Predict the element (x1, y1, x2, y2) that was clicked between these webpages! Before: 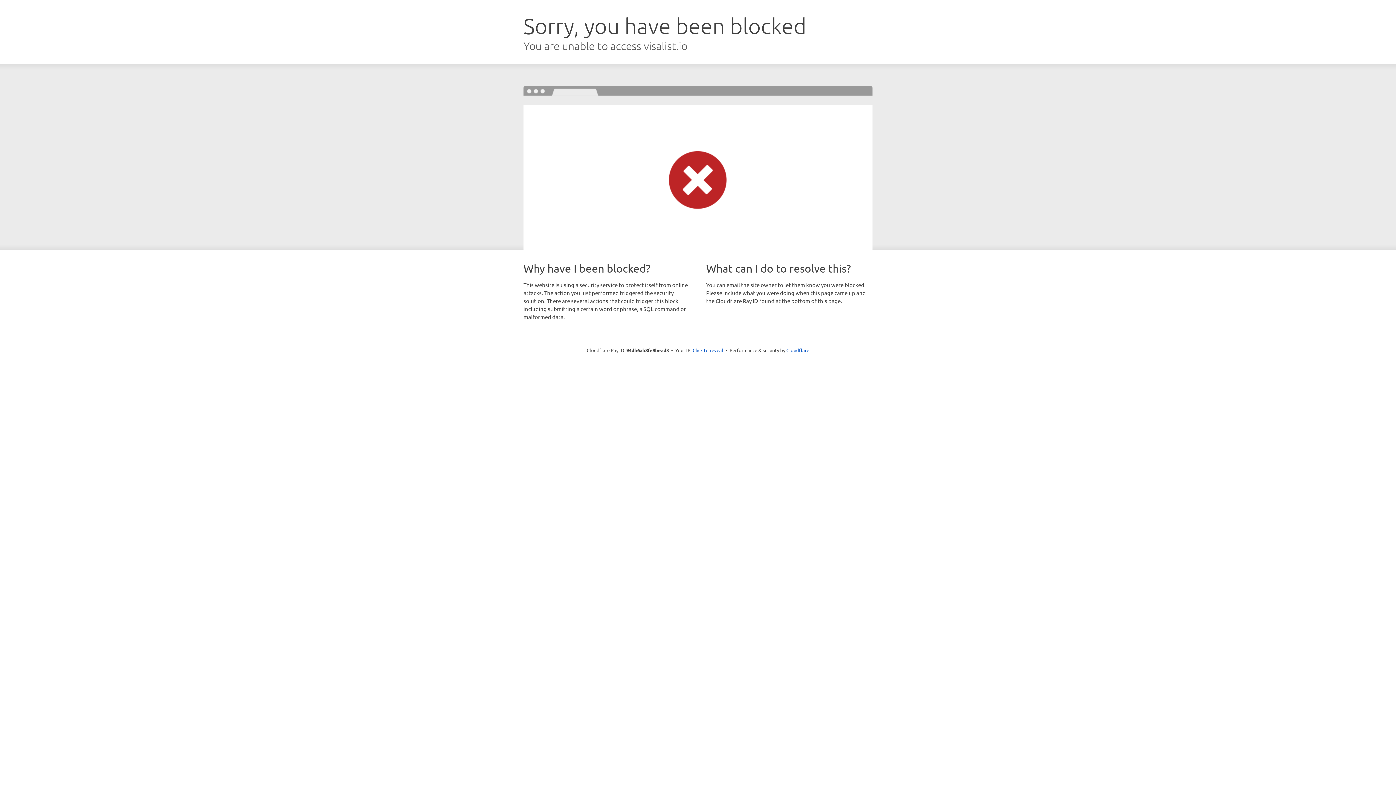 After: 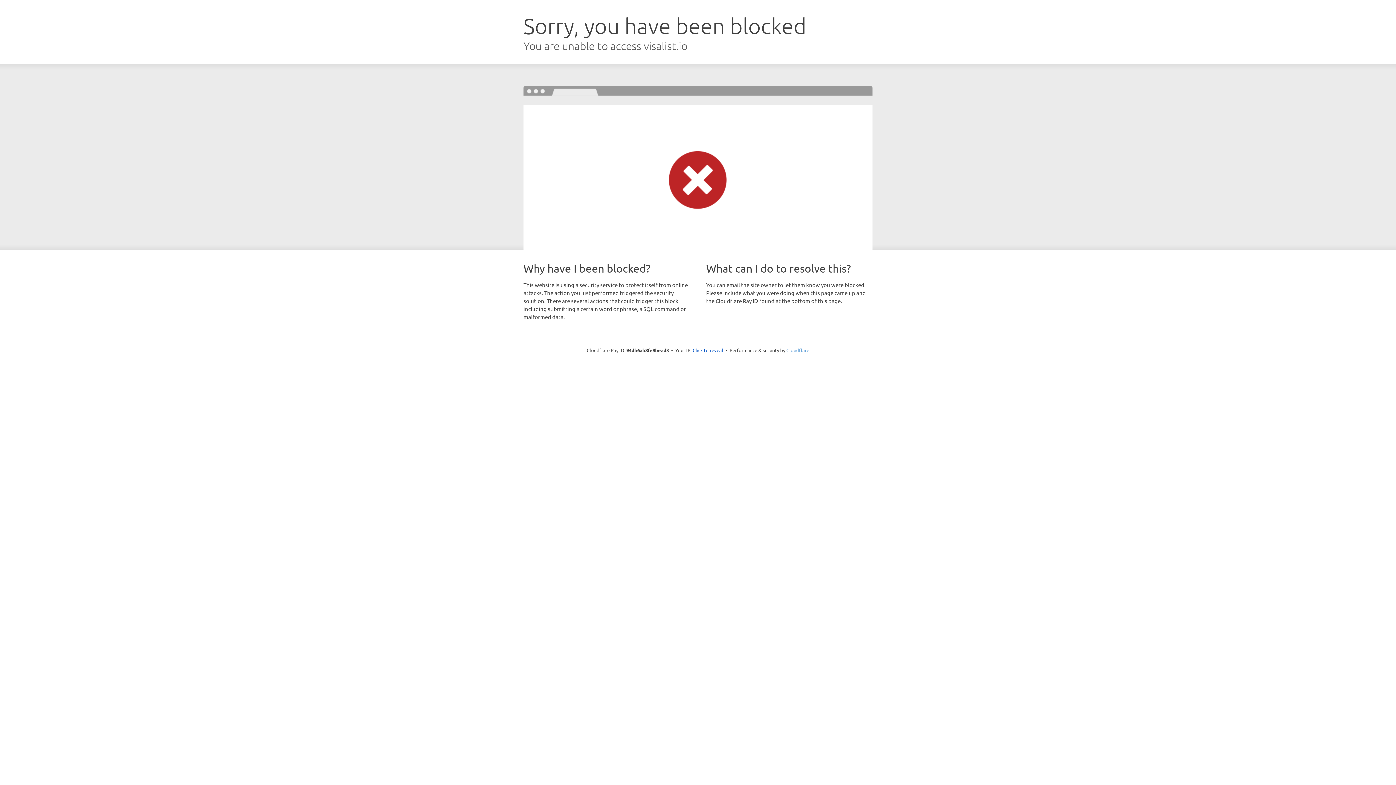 Action: label: Cloudflare bbox: (786, 347, 809, 353)